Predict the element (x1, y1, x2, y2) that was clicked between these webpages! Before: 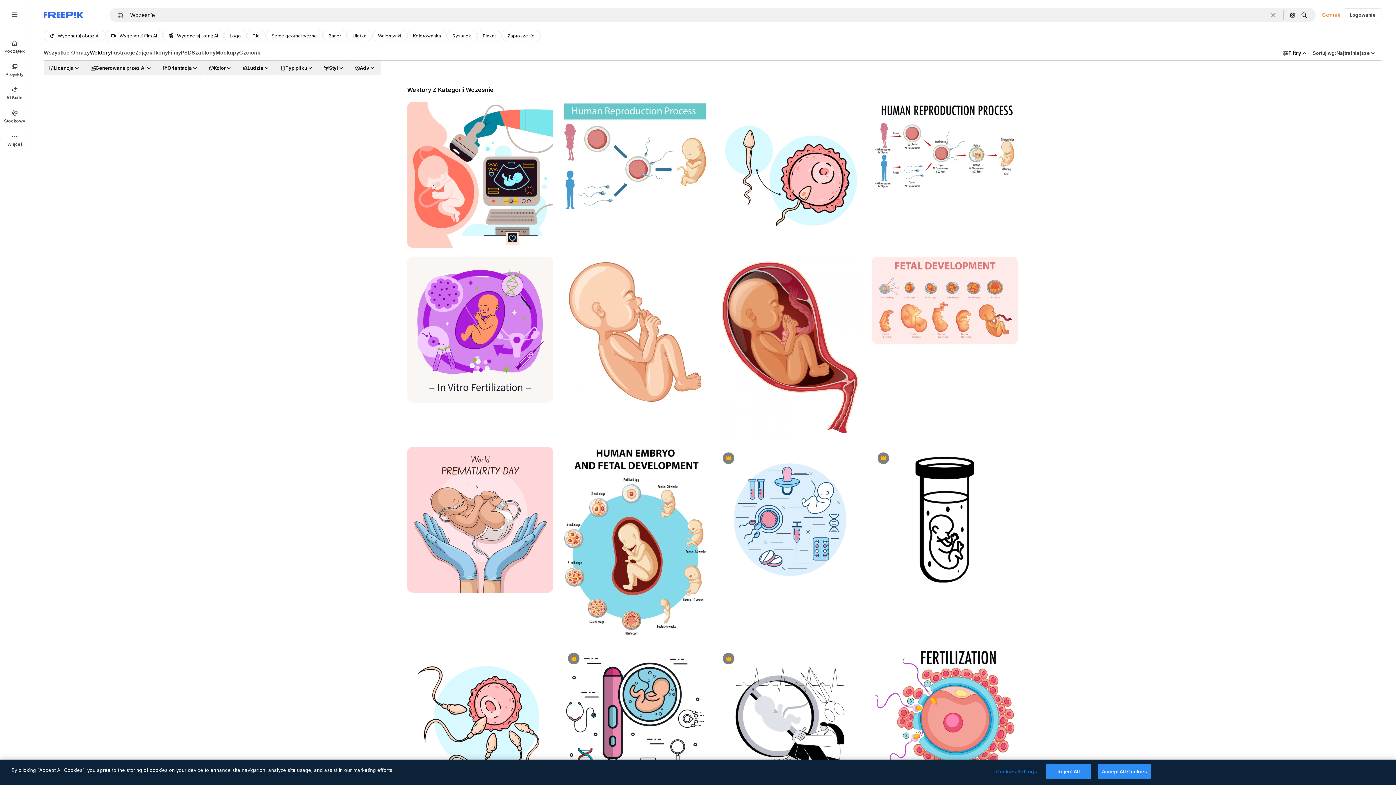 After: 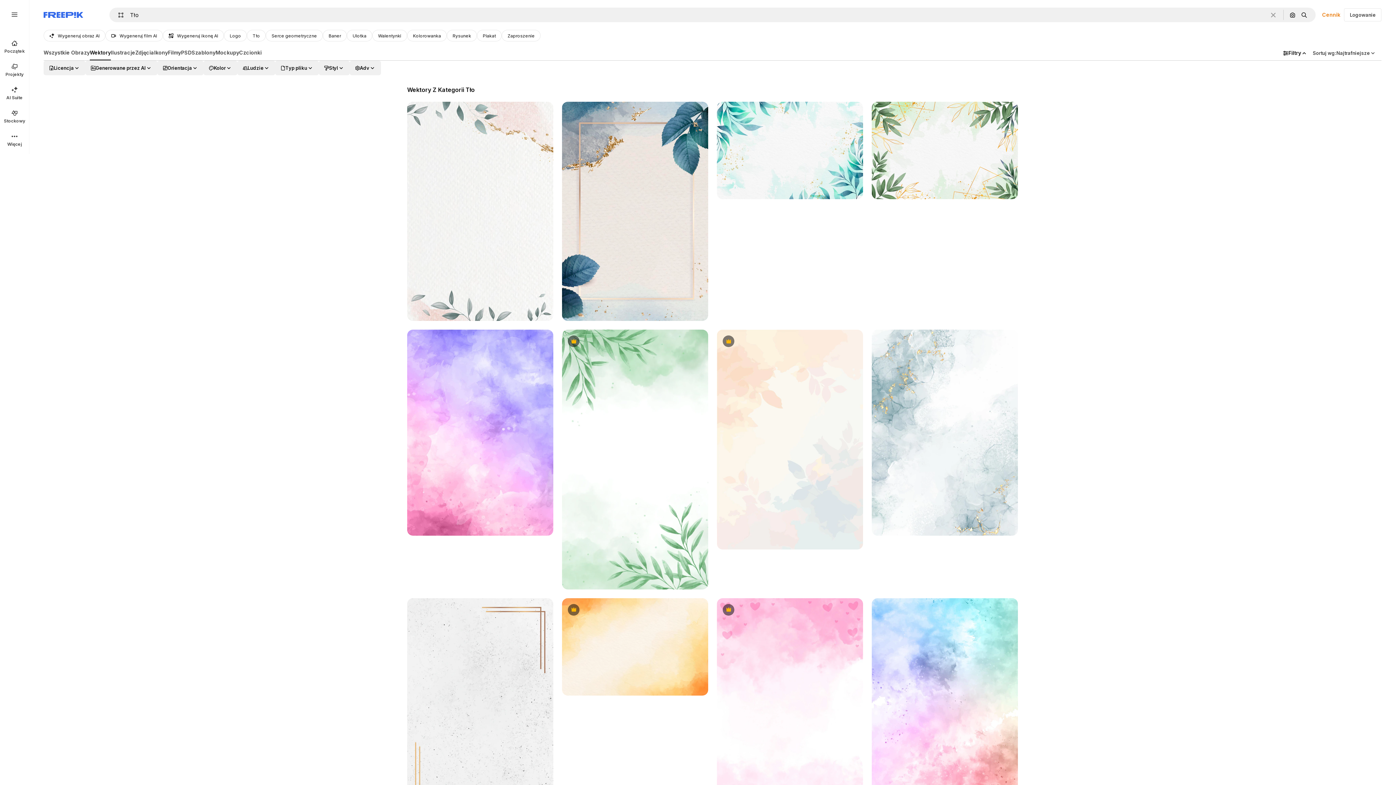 Action: label: Tło bbox: (246, 29, 265, 41)